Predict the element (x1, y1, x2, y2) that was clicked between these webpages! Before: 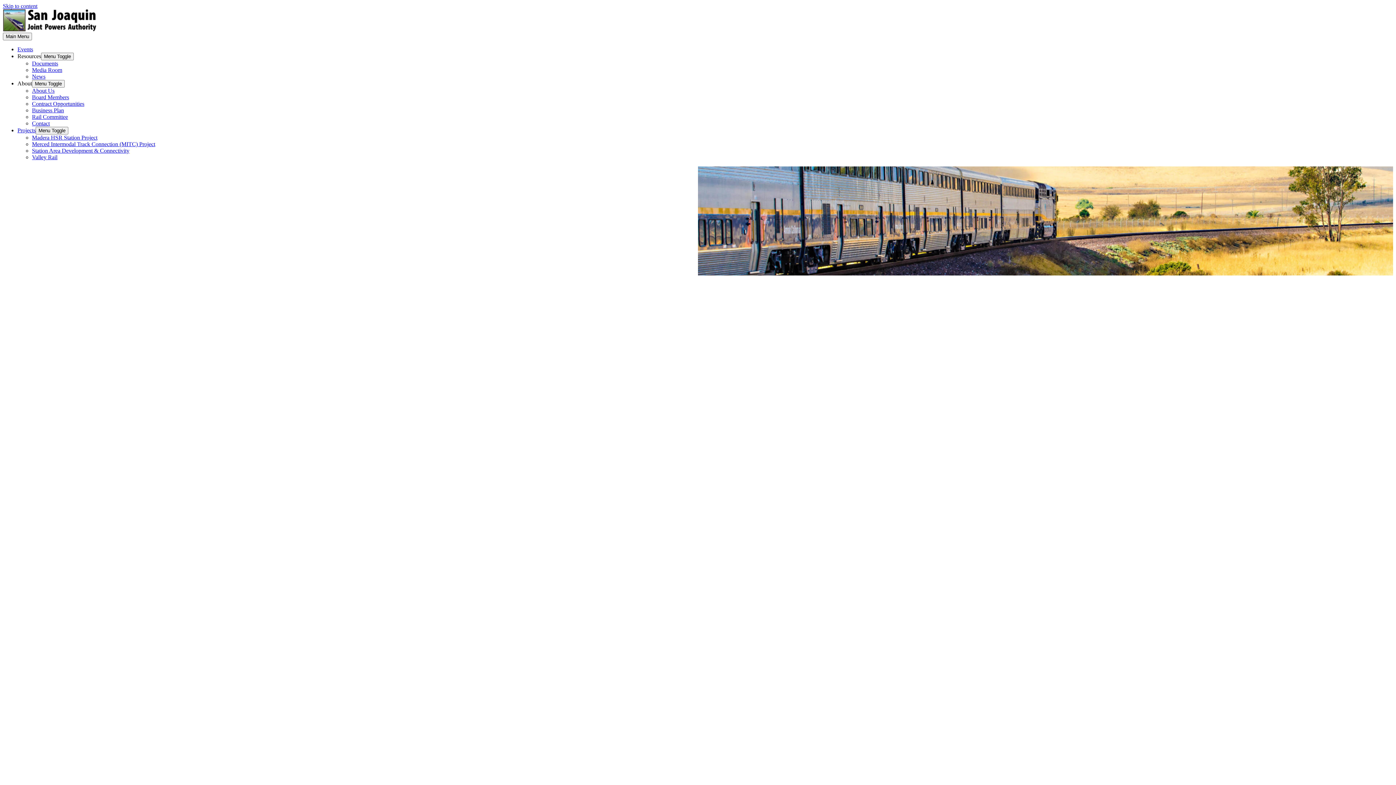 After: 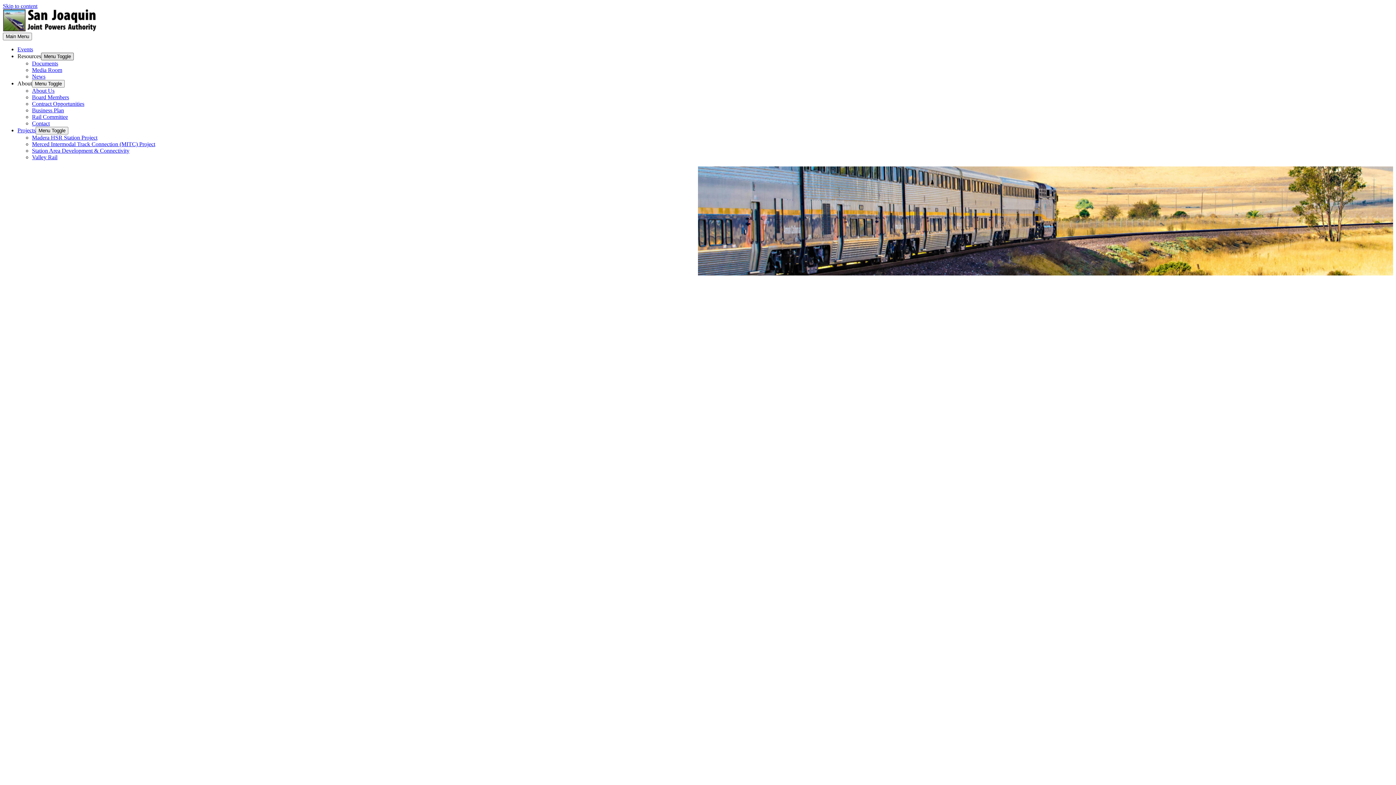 Action: bbox: (41, 52, 73, 60) label: Menu Toggle